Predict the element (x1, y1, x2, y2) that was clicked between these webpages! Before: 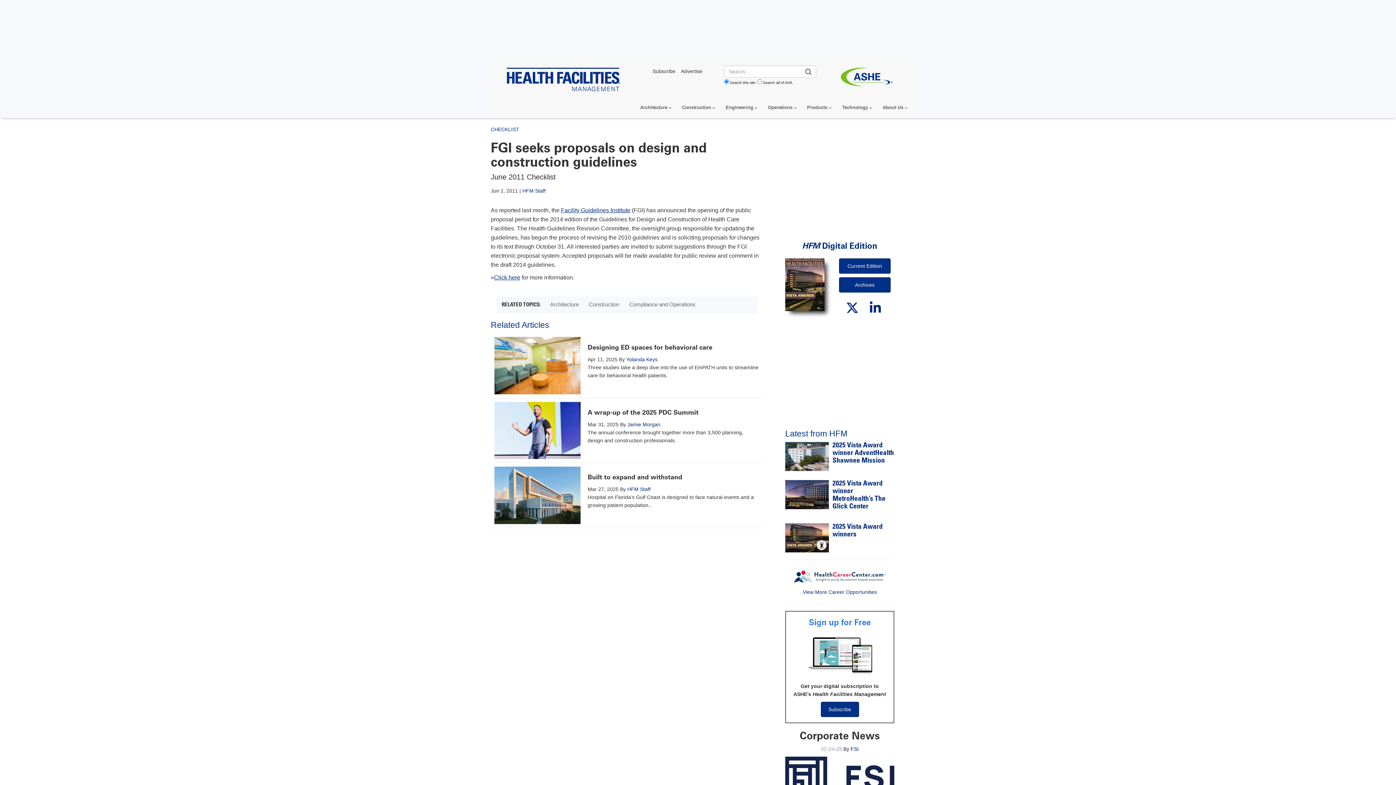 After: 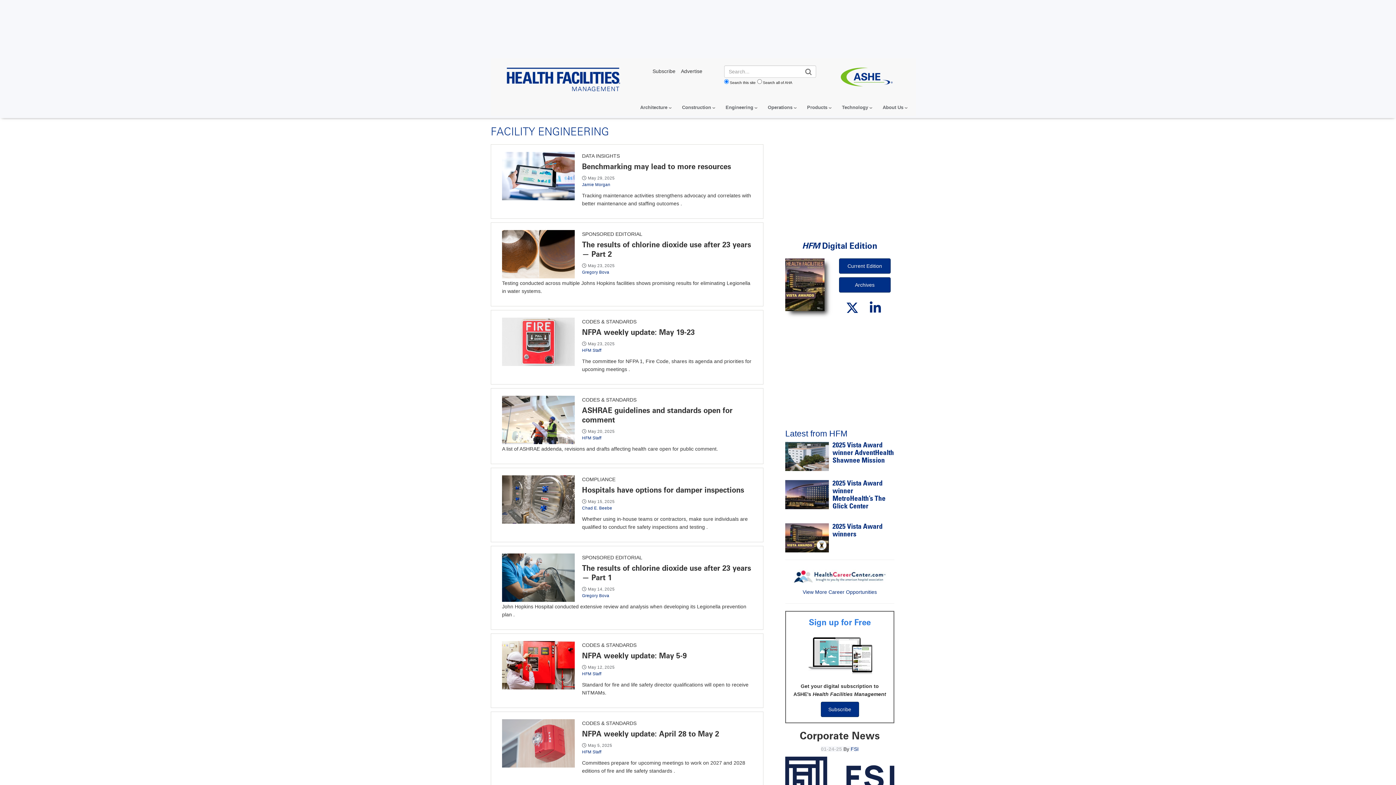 Action: label: Engineering bbox: (718, 101, 760, 113)